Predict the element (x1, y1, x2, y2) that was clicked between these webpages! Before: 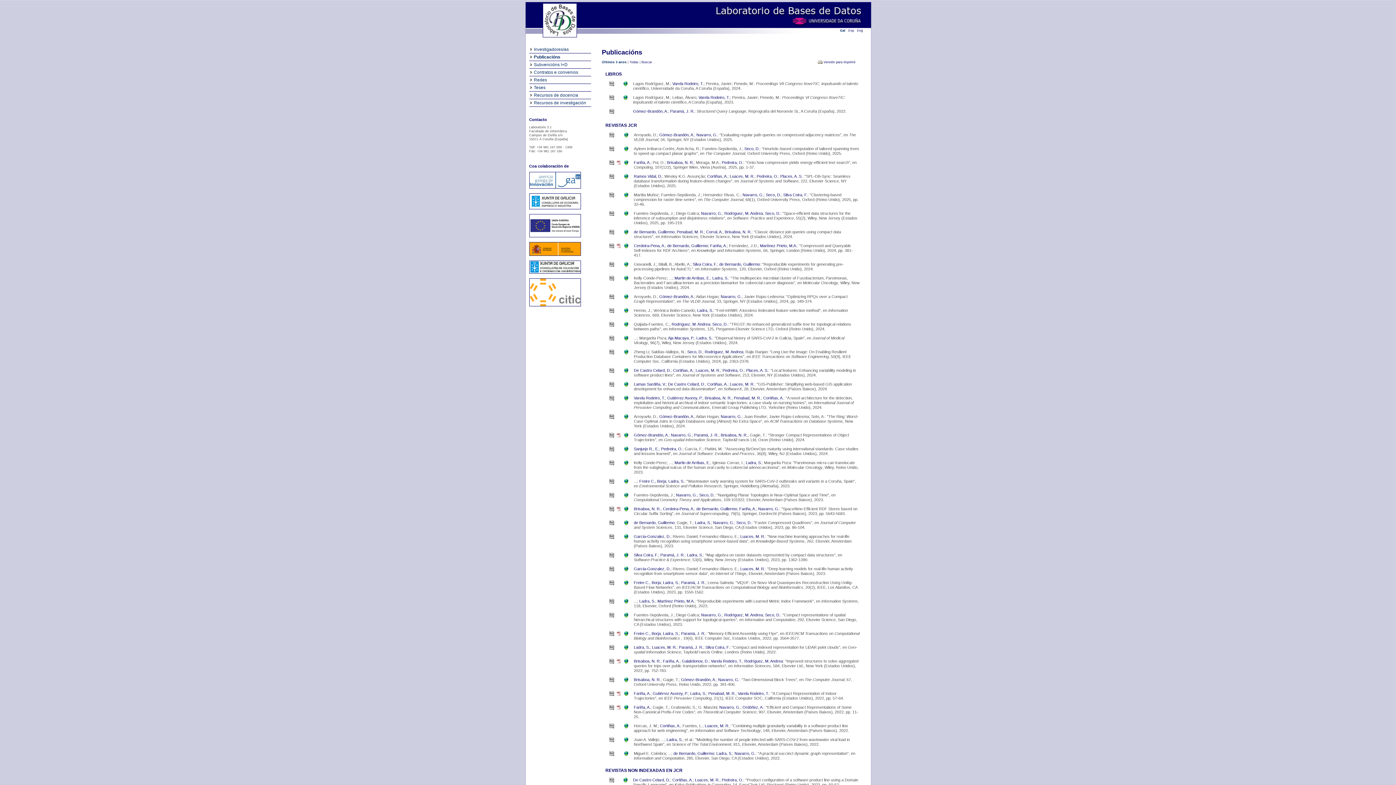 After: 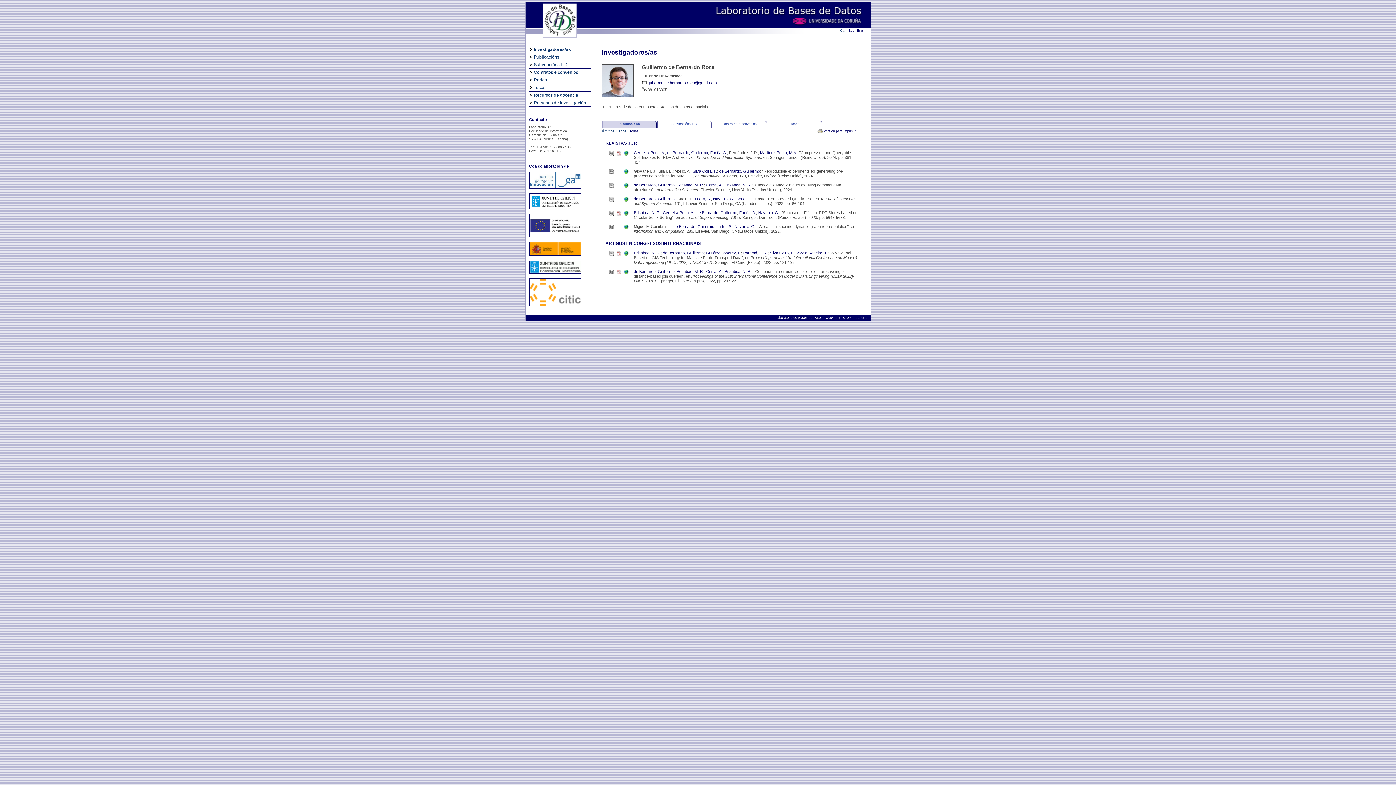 Action: bbox: (696, 506, 737, 511) label: de Bernardo, Guillermo